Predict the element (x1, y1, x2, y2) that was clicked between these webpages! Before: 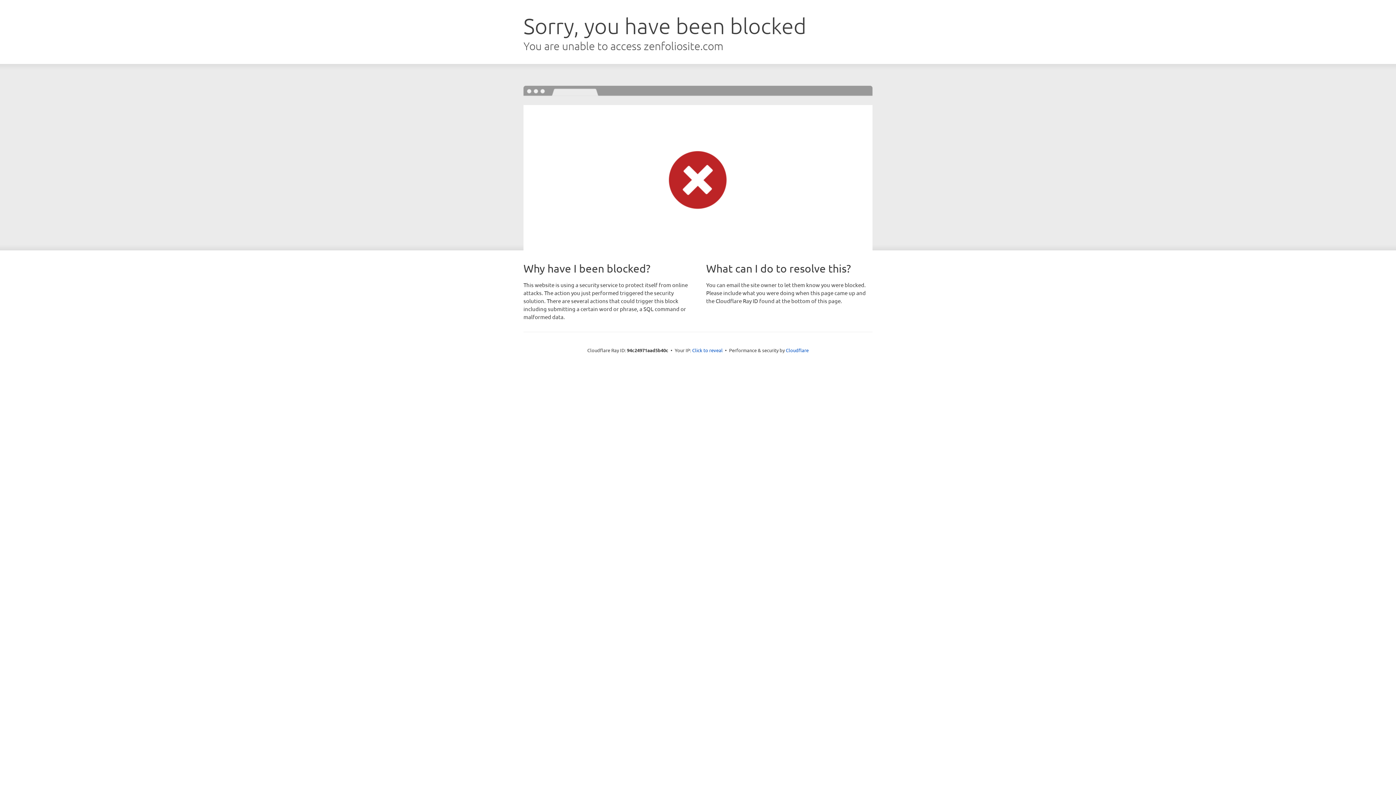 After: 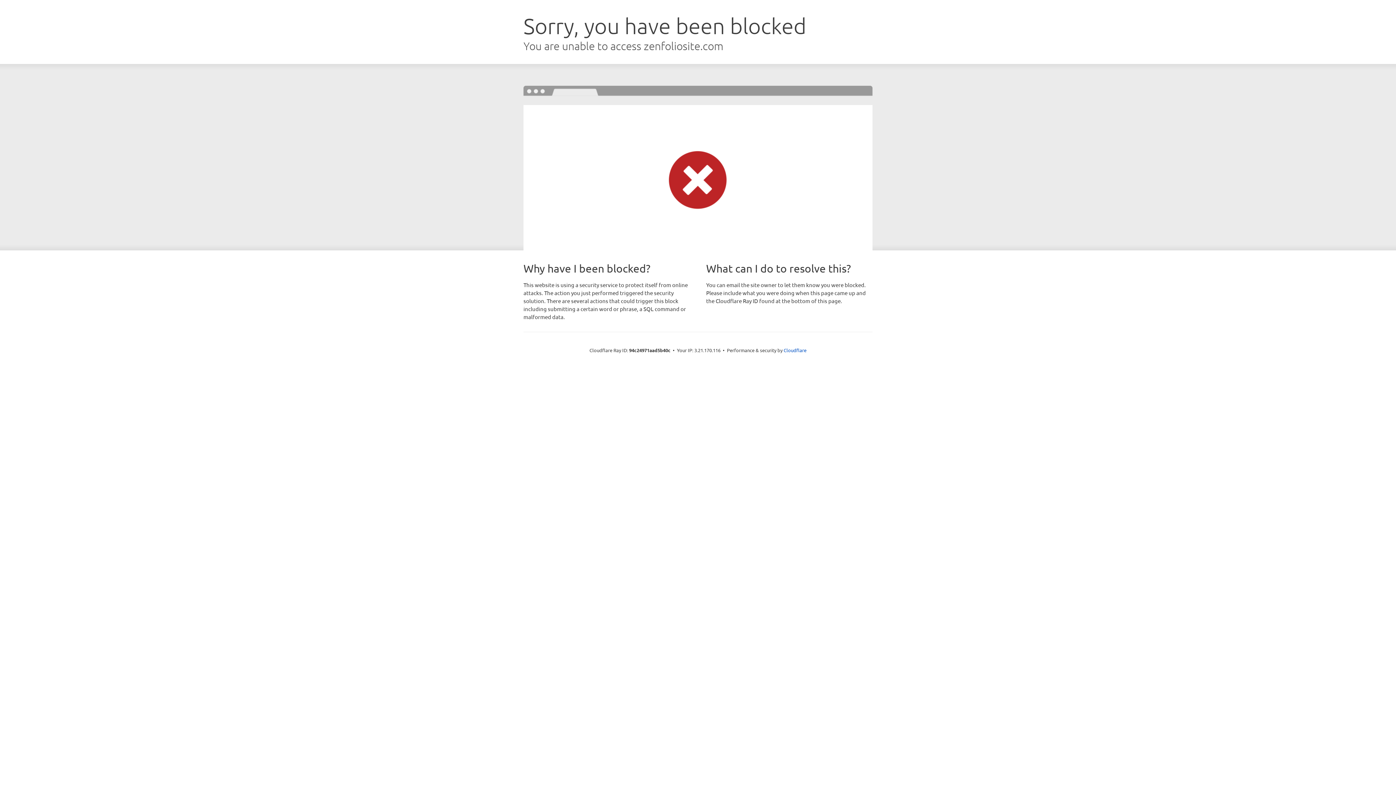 Action: bbox: (692, 346, 722, 353) label: Click to reveal